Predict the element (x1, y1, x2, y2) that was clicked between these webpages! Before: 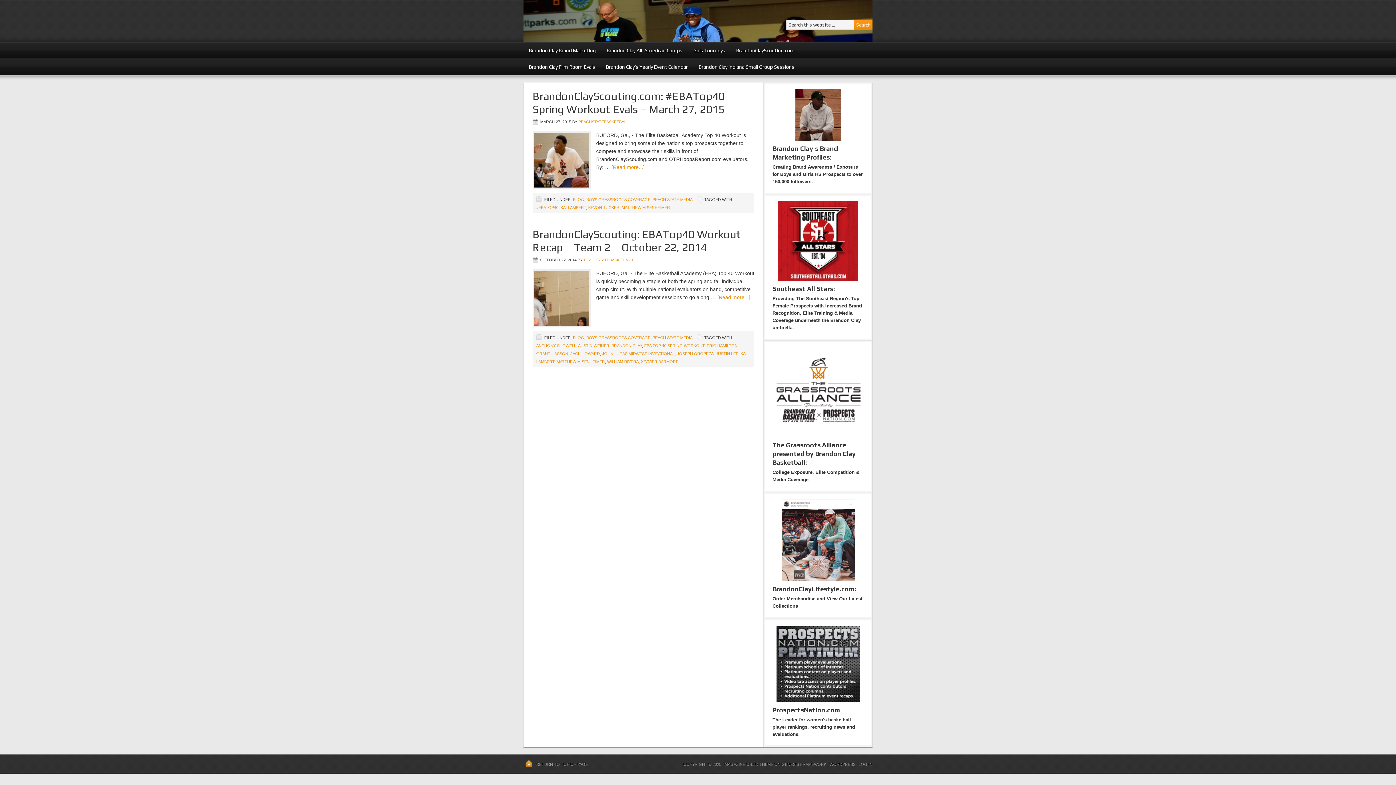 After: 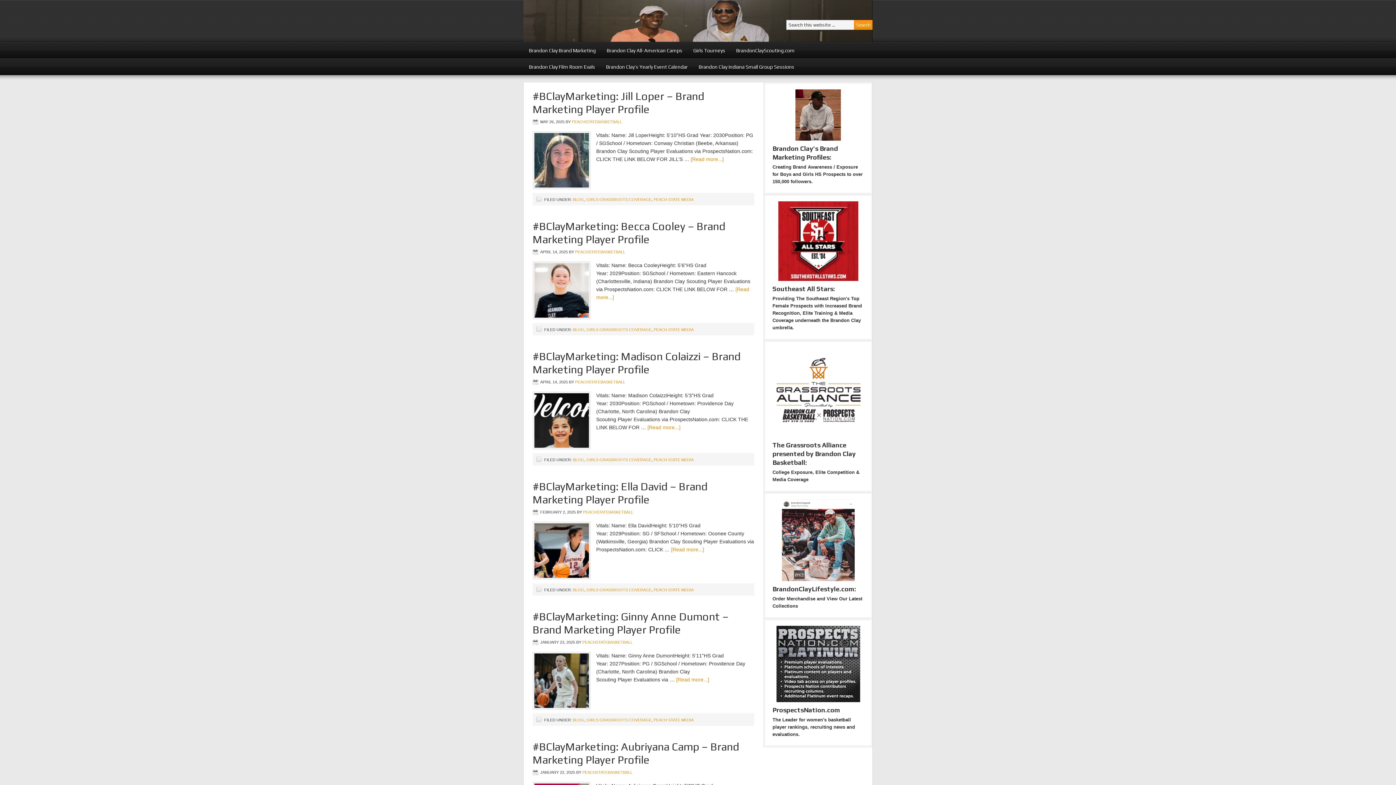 Action: bbox: (652, 335, 692, 340) label: PEACH STATE MEDIA